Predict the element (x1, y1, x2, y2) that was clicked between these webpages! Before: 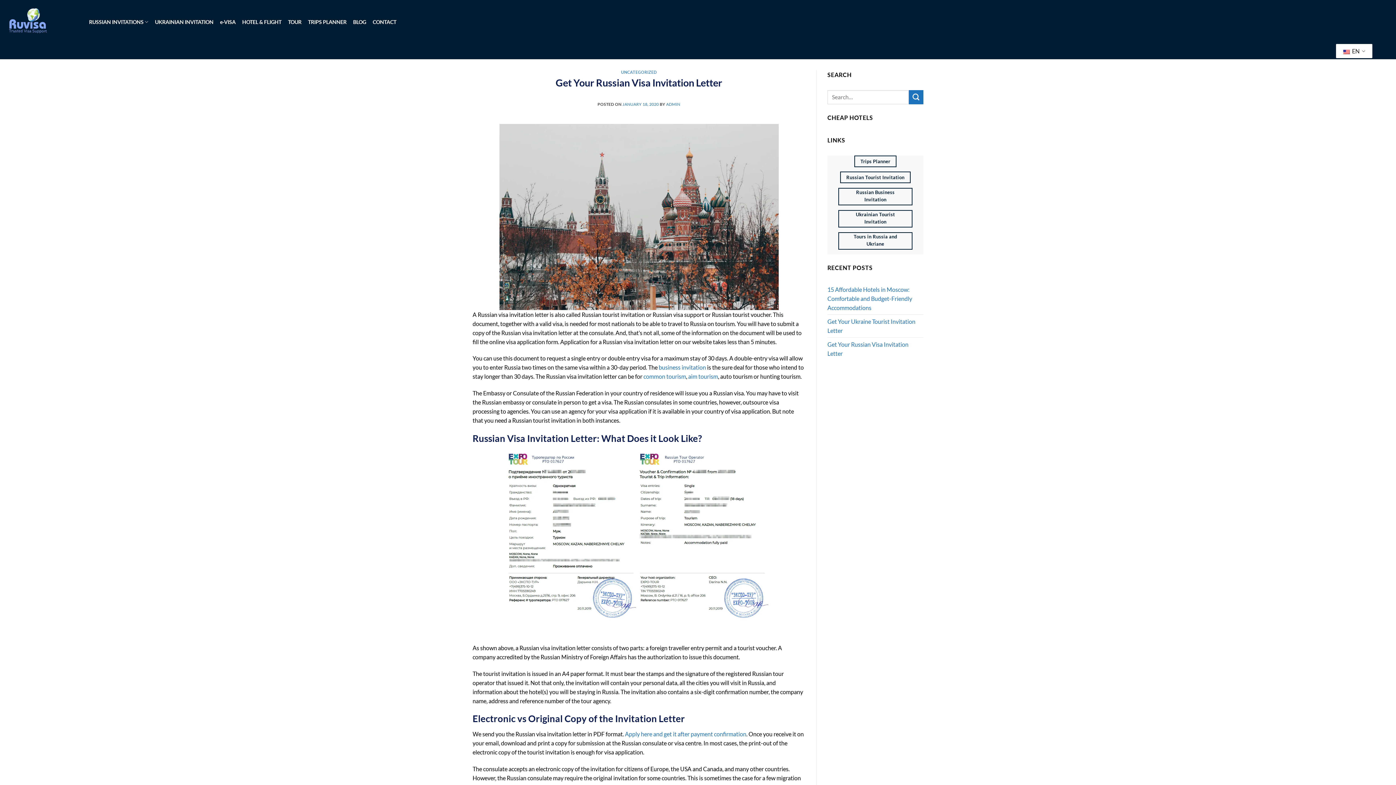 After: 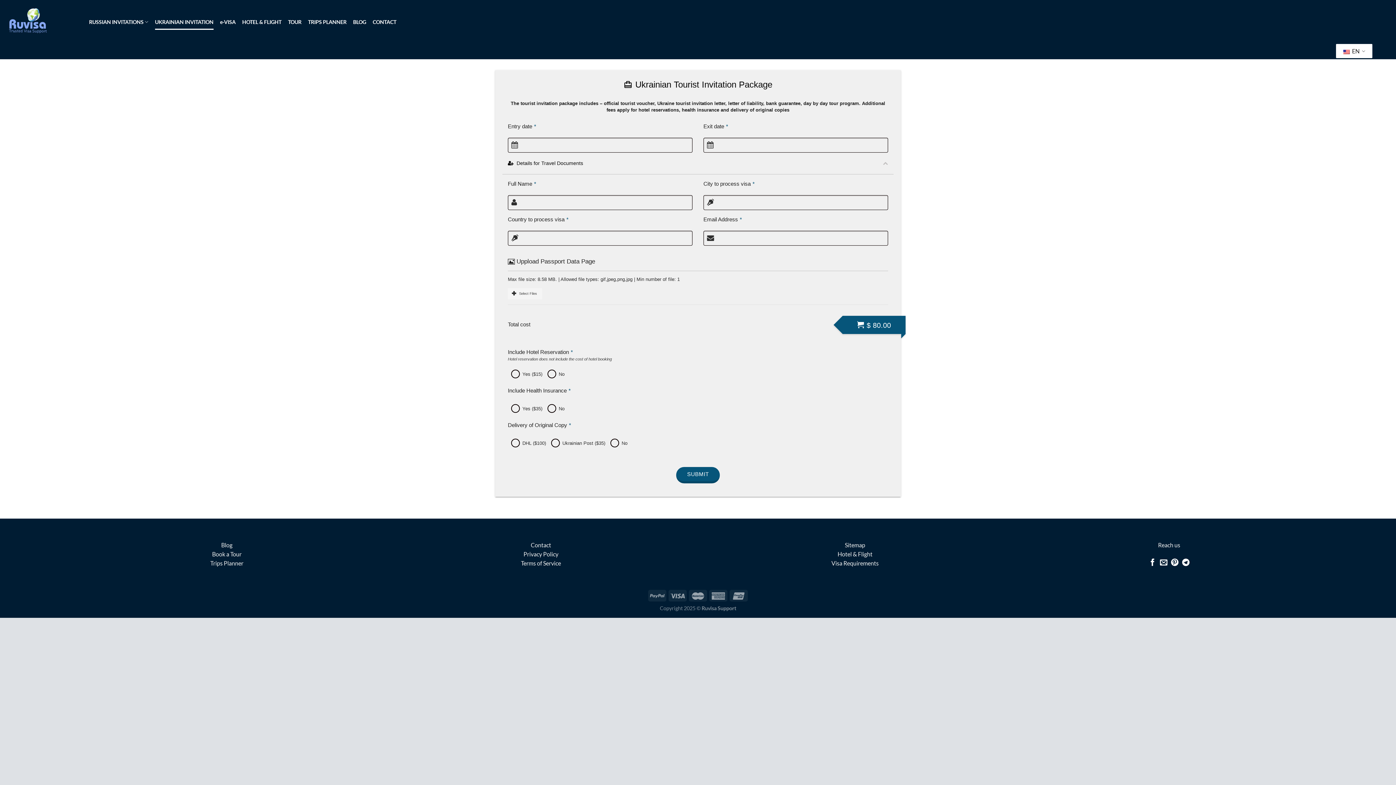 Action: label: Ukrainian Tourist Invitation bbox: (838, 210, 912, 227)